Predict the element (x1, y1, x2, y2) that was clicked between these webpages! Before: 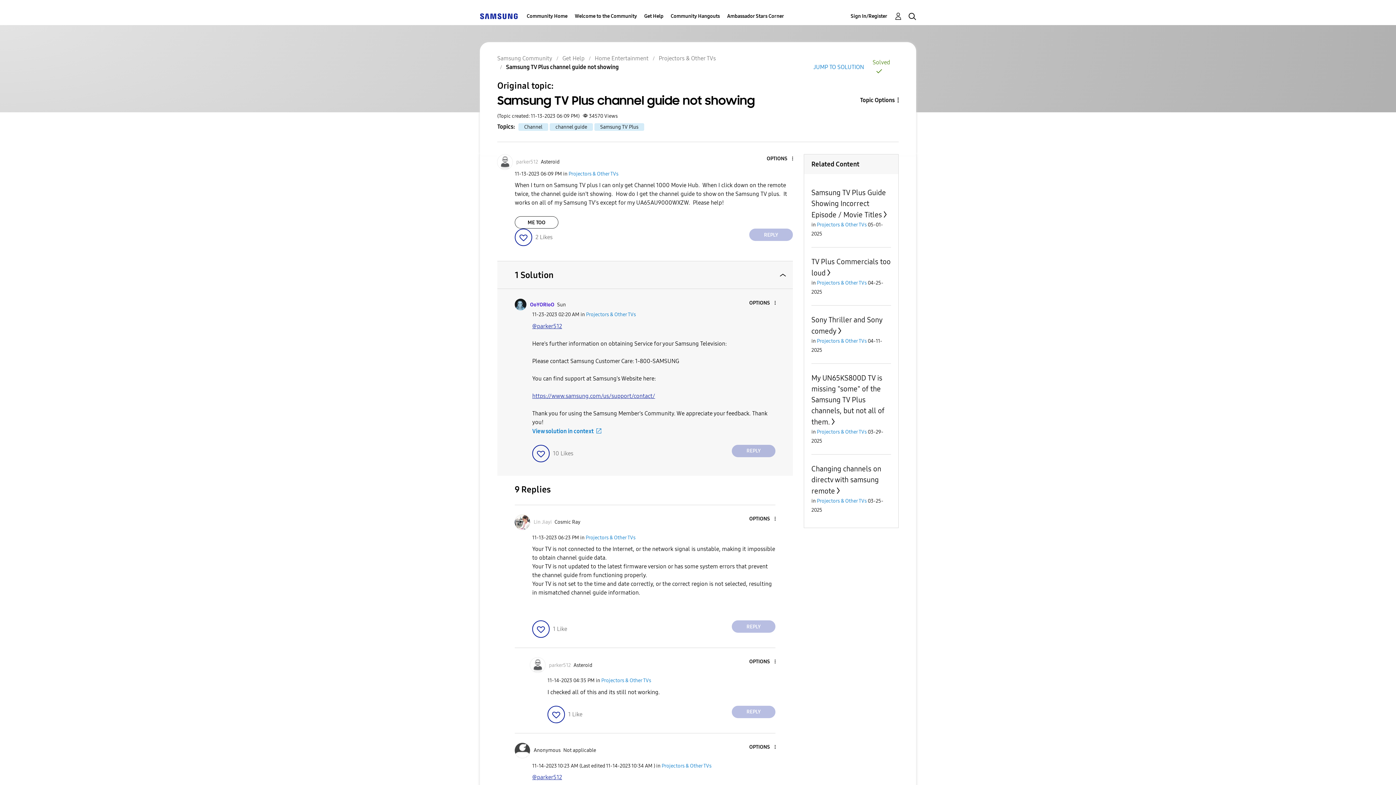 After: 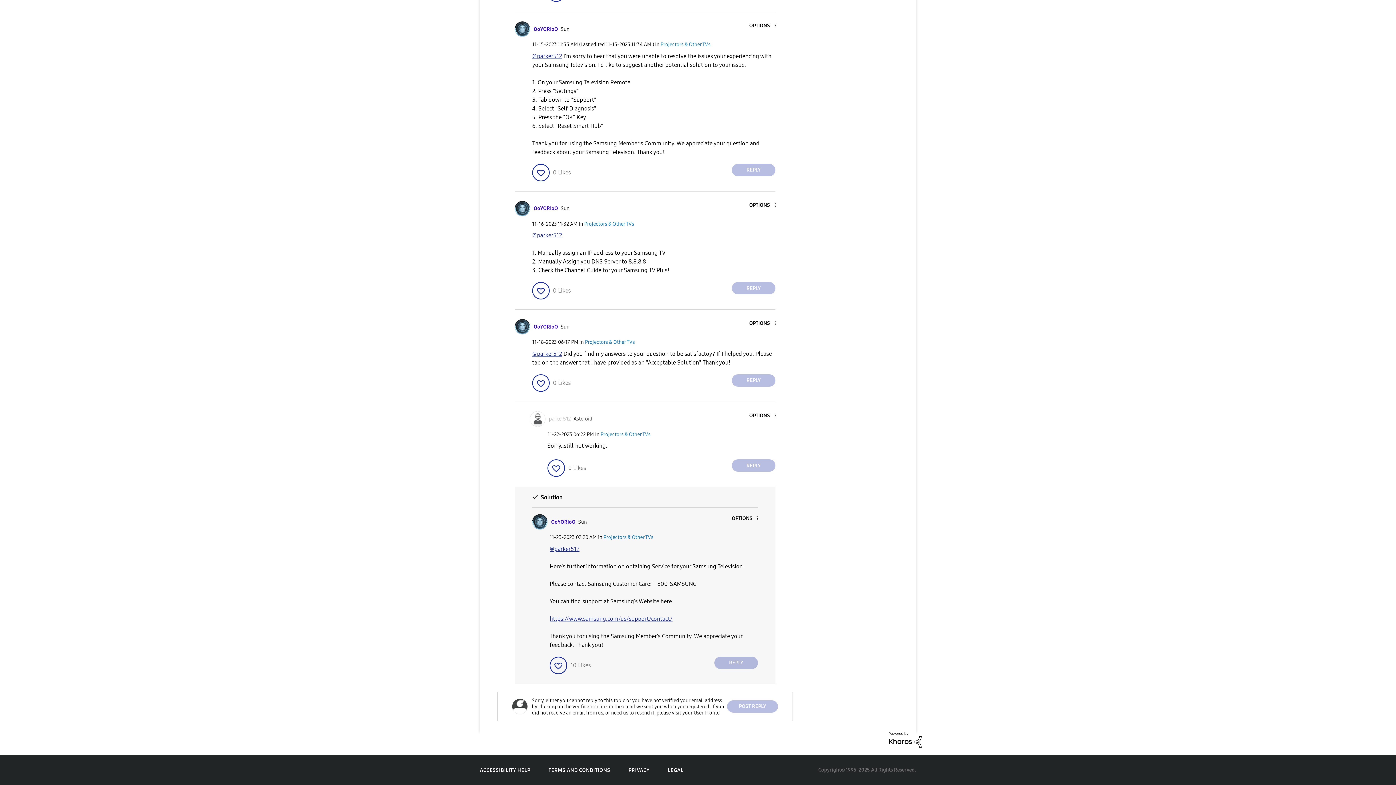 Action: bbox: (532, 427, 601, 434) label: View solution in context